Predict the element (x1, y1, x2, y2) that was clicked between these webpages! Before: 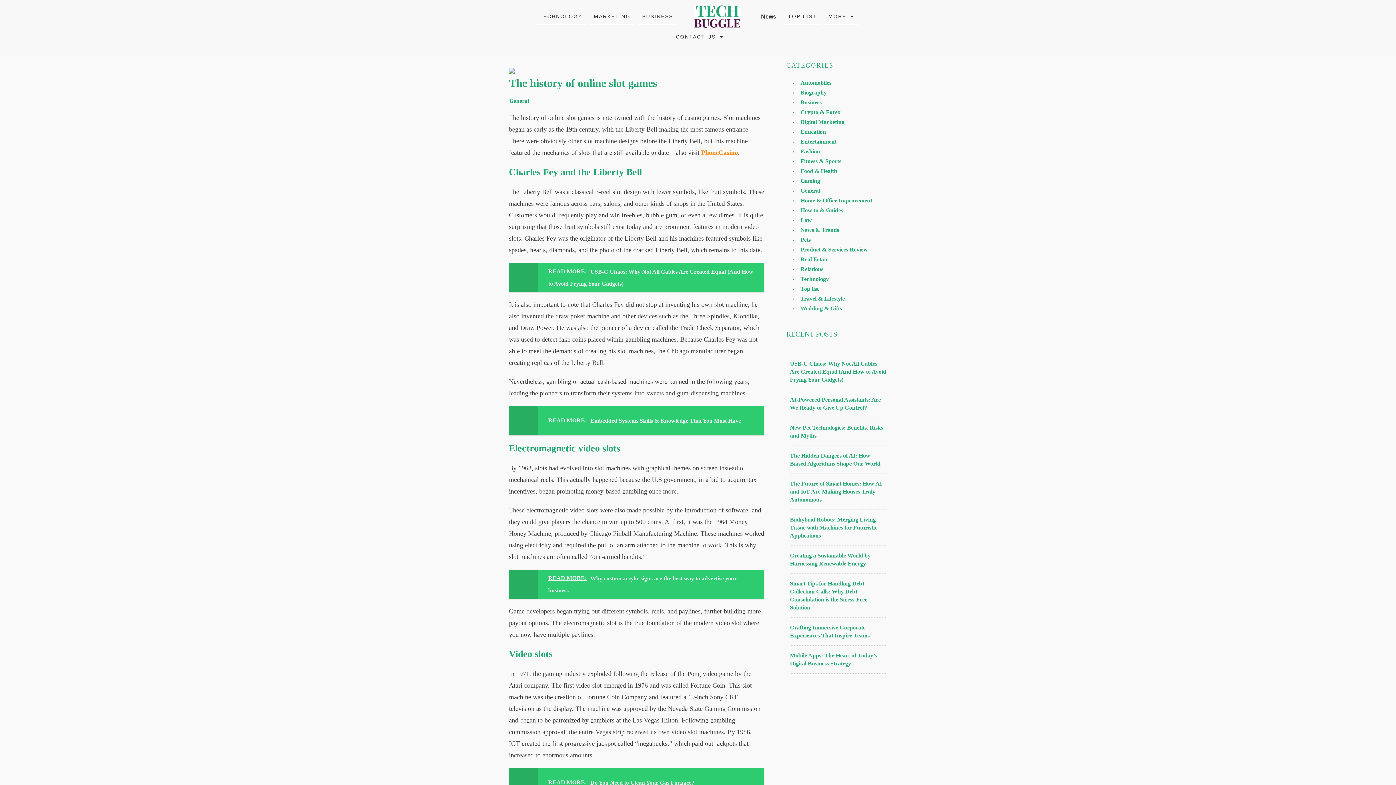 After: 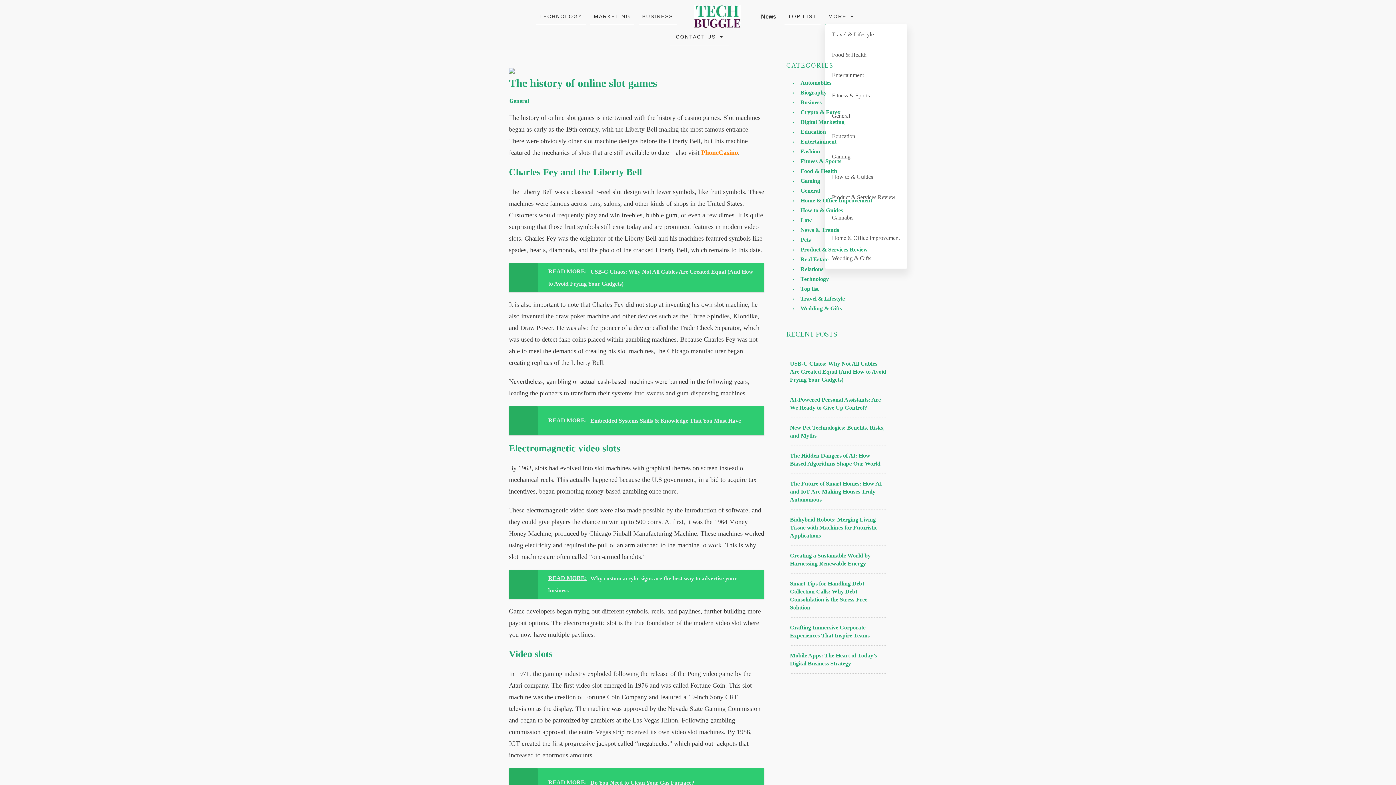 Action: label: MORE bbox: (828, 11, 854, 21)